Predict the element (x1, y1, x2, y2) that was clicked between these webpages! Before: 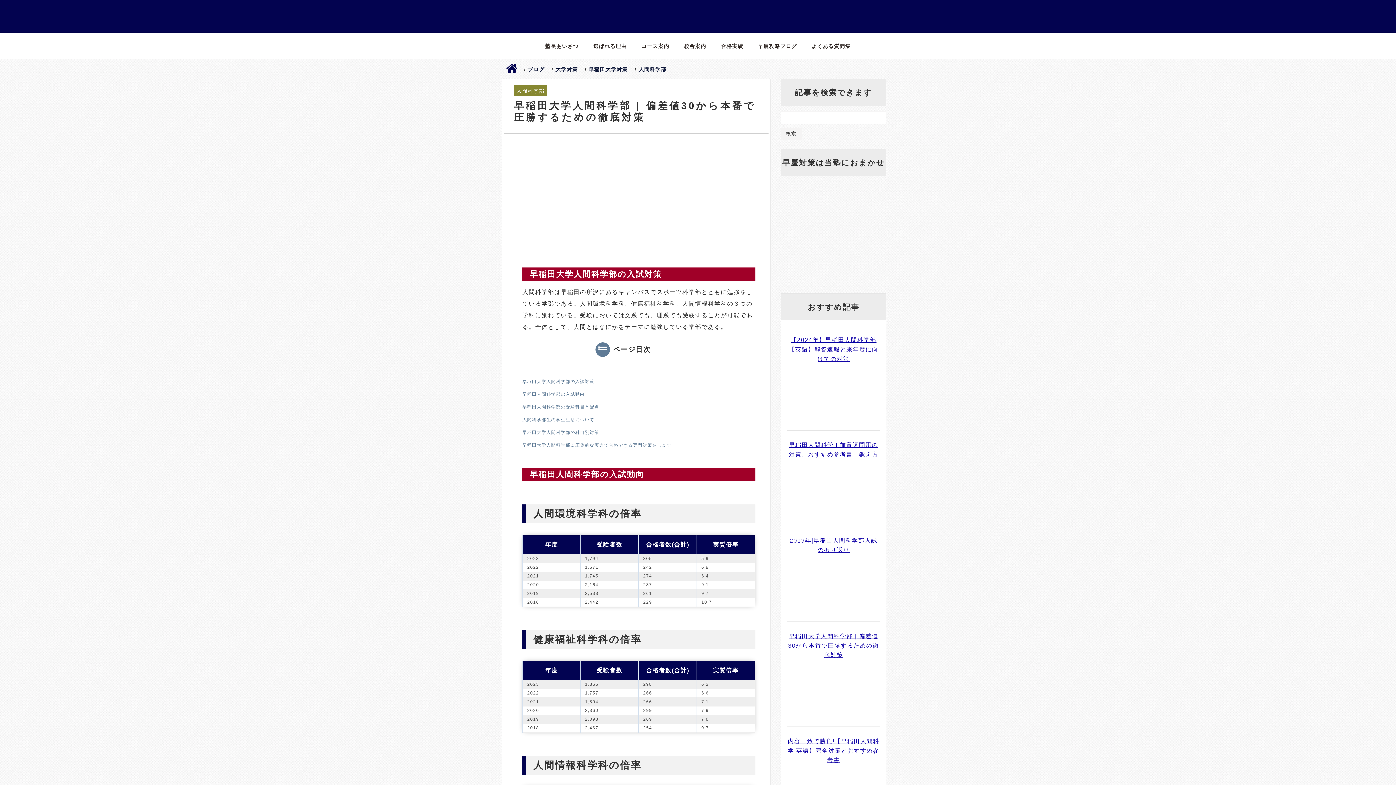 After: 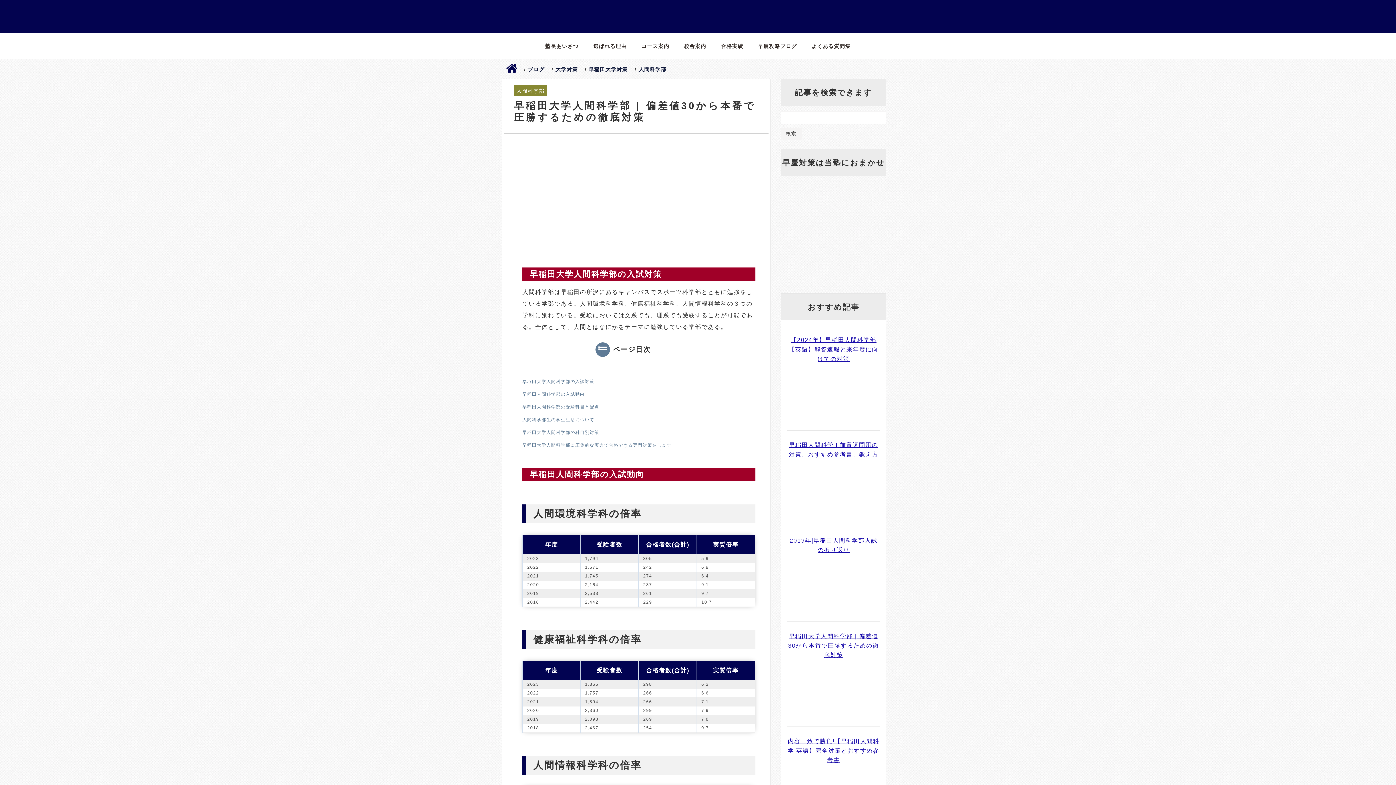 Action: bbox: (787, 659, 880, 718)